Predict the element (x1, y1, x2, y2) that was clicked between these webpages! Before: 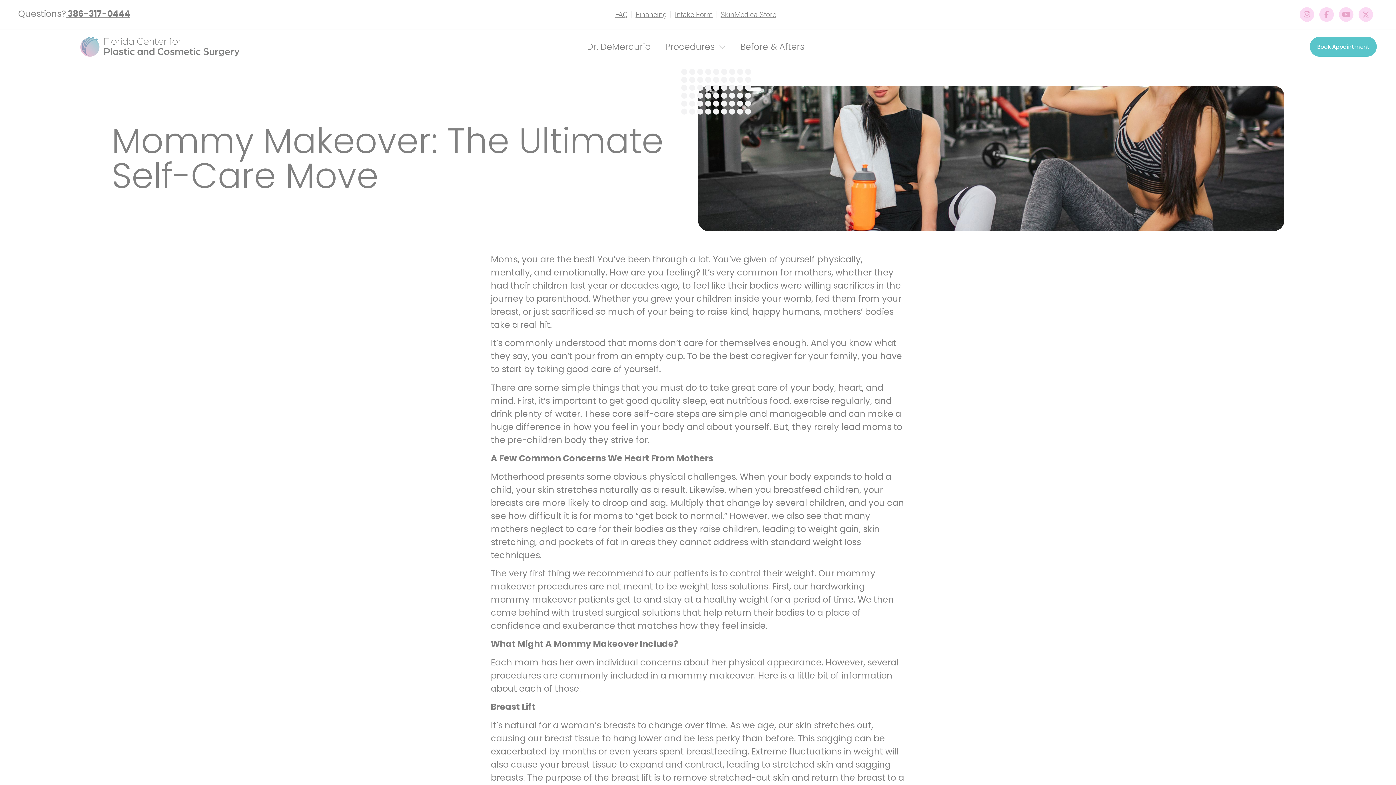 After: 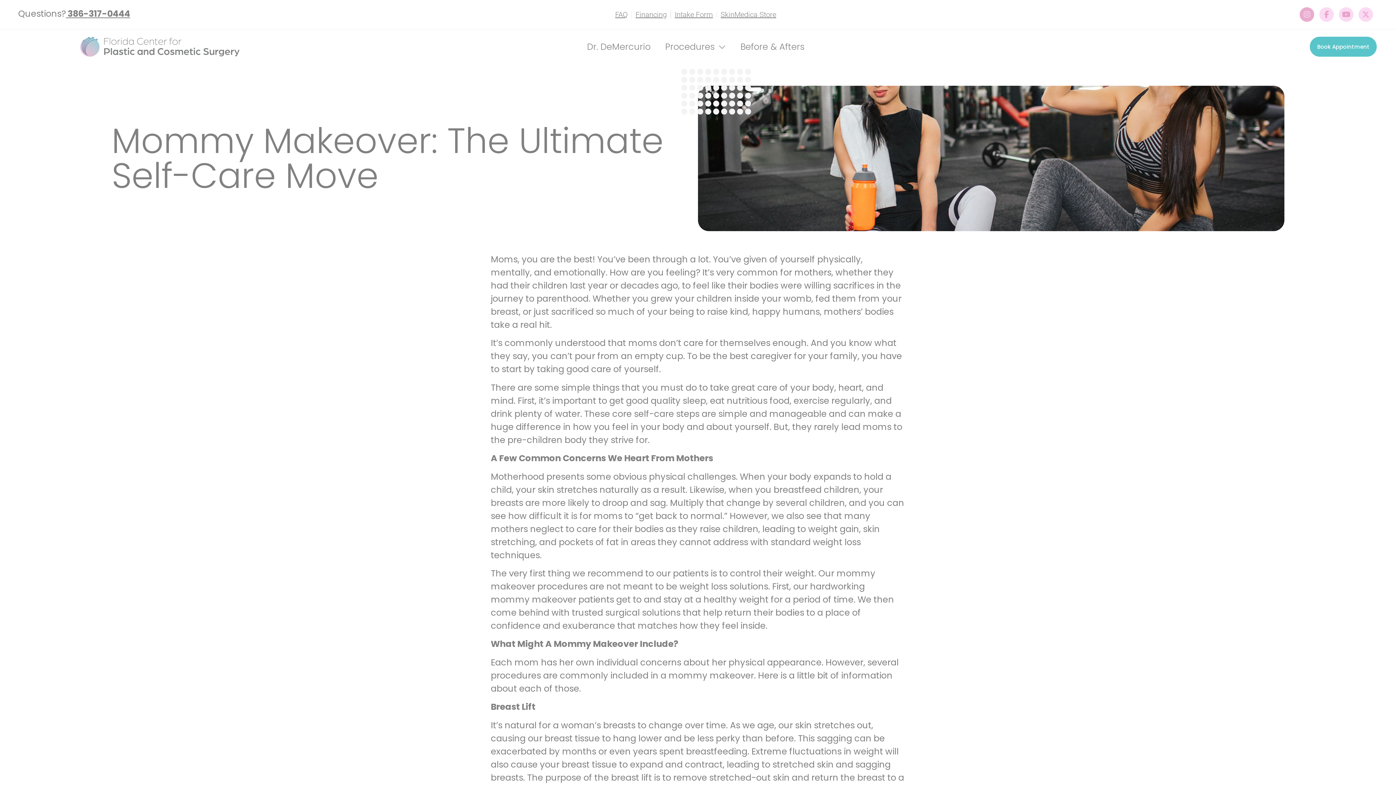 Action: bbox: (1300, 7, 1314, 21) label: Instagram